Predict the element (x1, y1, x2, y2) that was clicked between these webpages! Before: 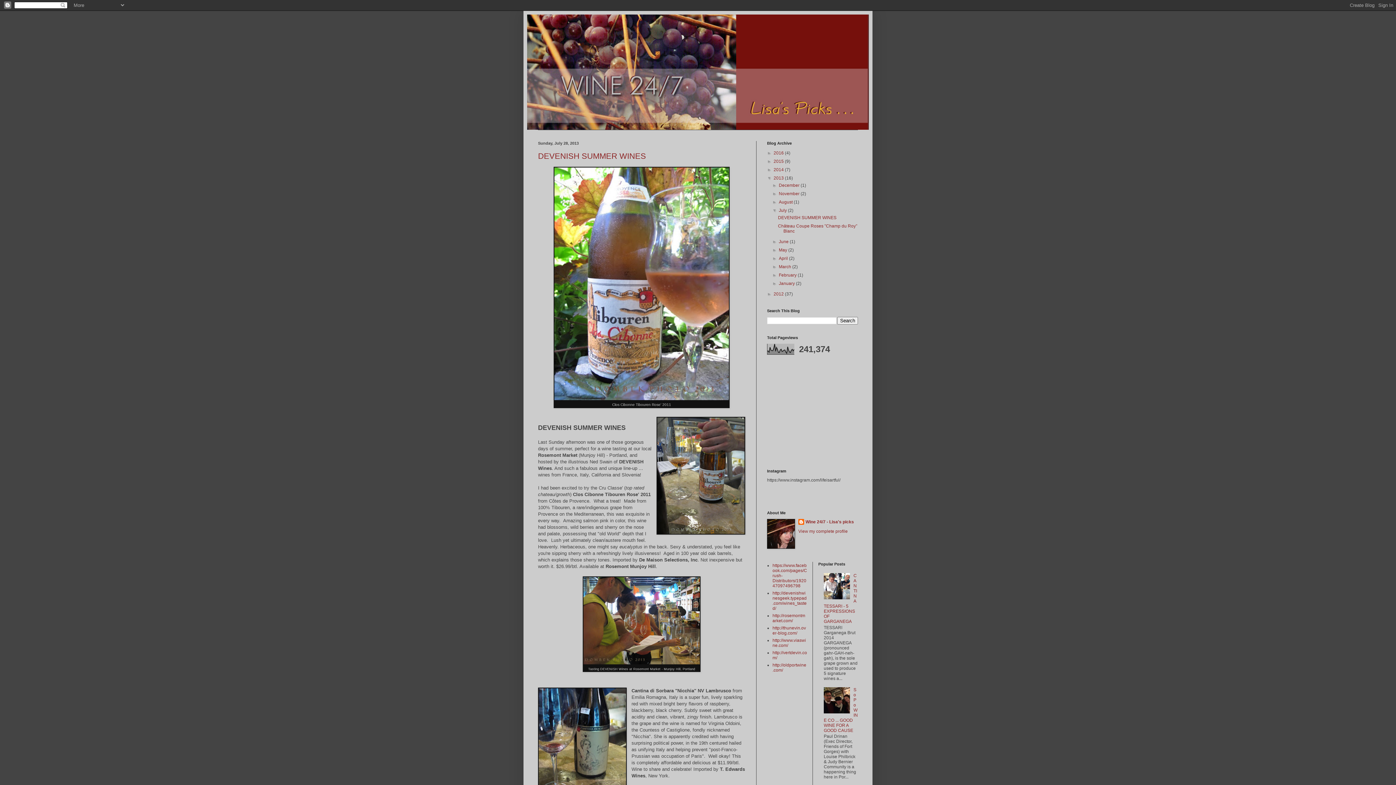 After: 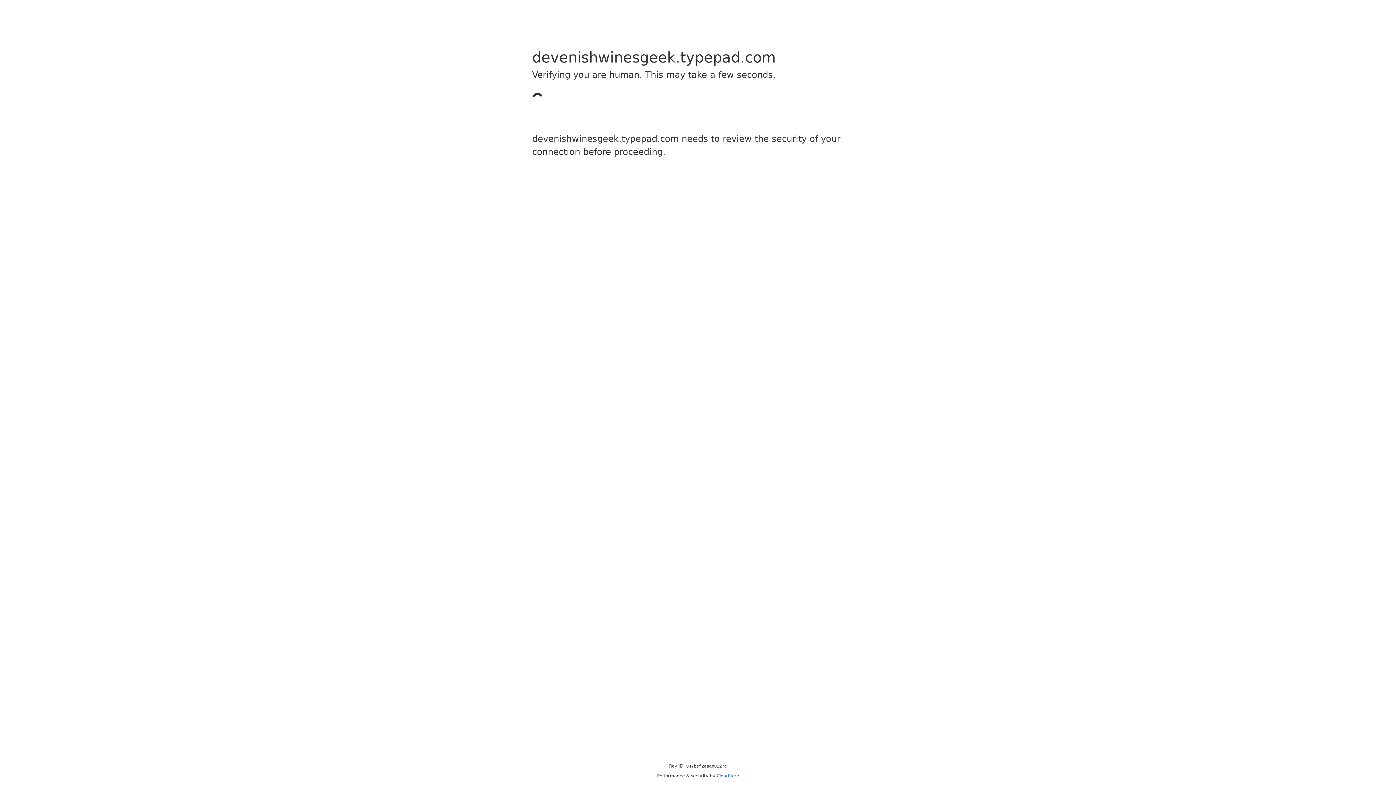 Action: label: http://devenishwinesgeek.typepad.com/wines_tasted/ bbox: (772, 590, 806, 611)